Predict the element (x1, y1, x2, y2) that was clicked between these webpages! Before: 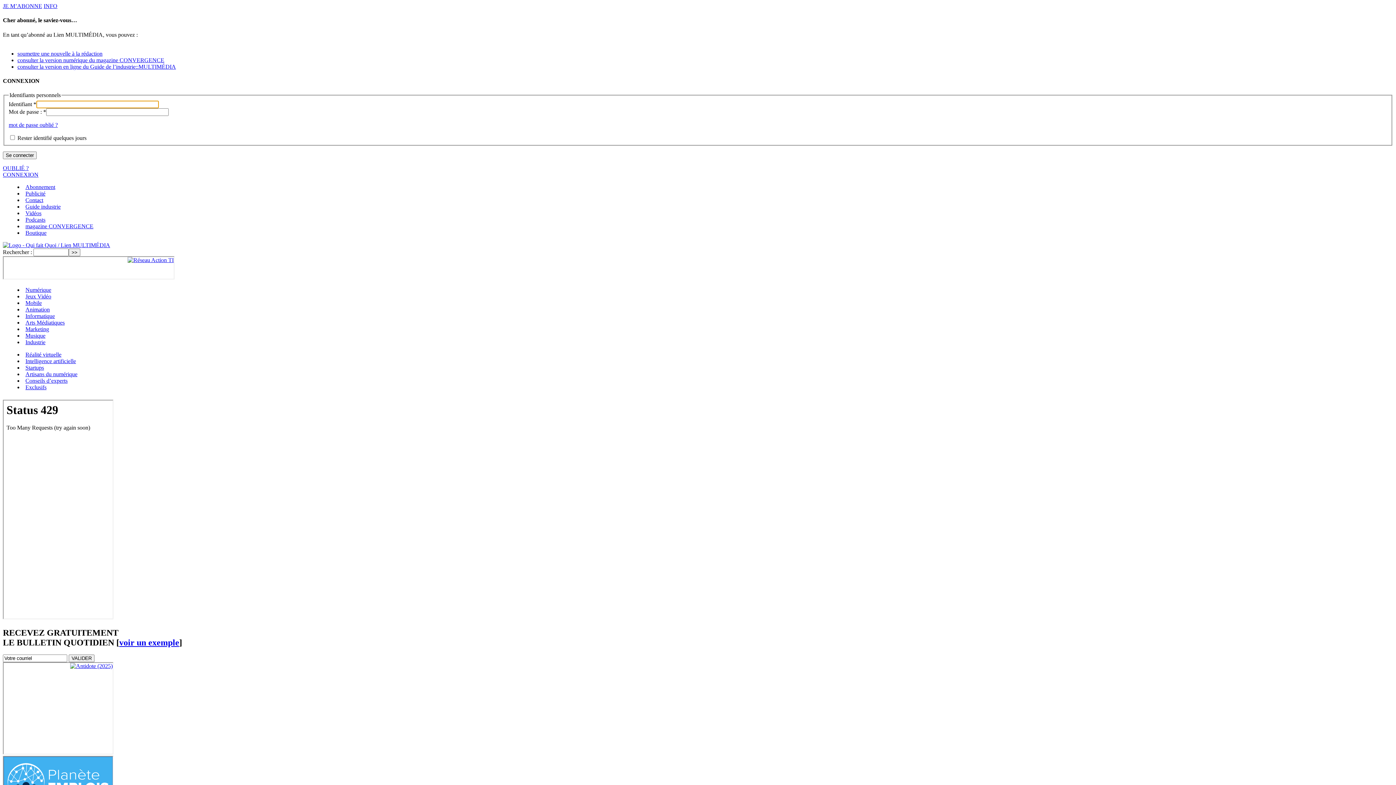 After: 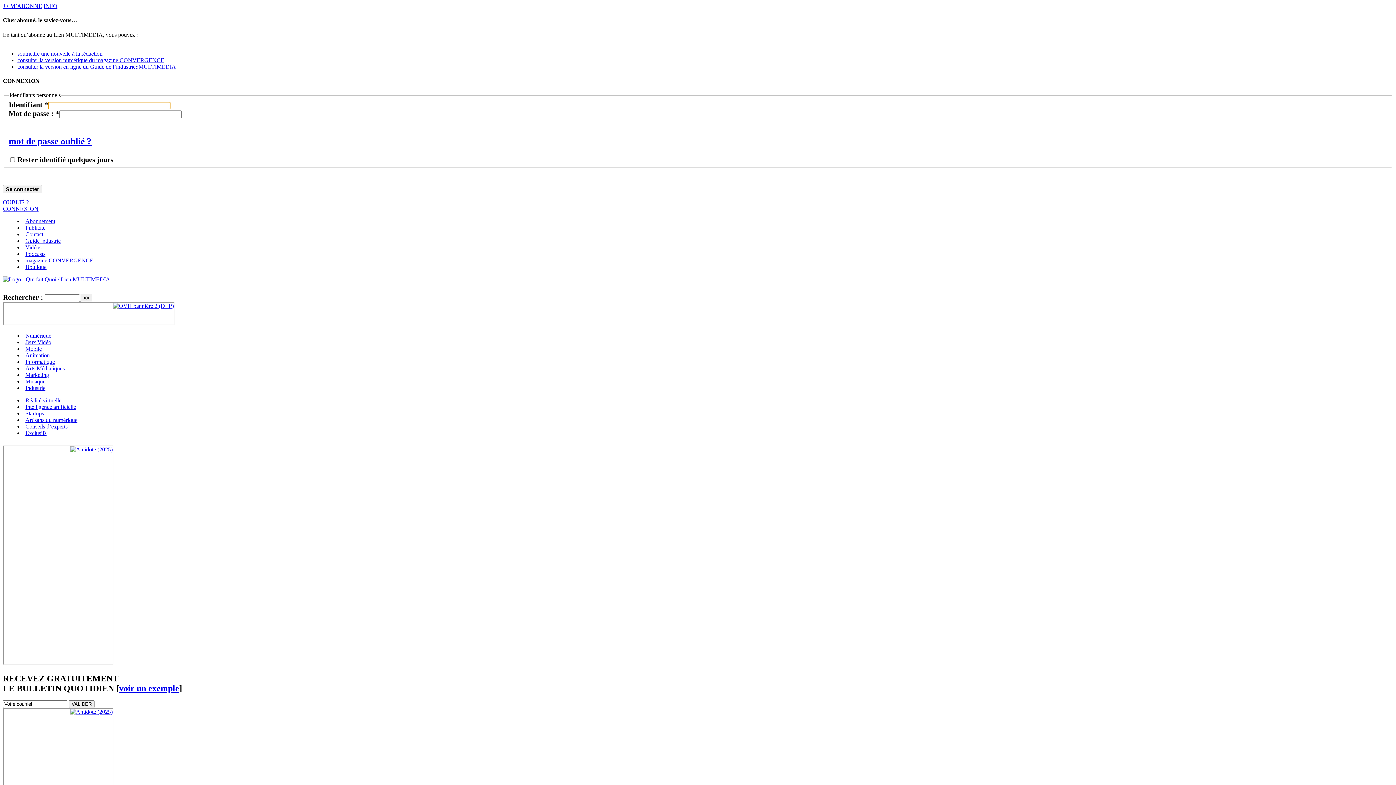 Action: label: OUBLIÉ ? bbox: (2, 164, 28, 171)